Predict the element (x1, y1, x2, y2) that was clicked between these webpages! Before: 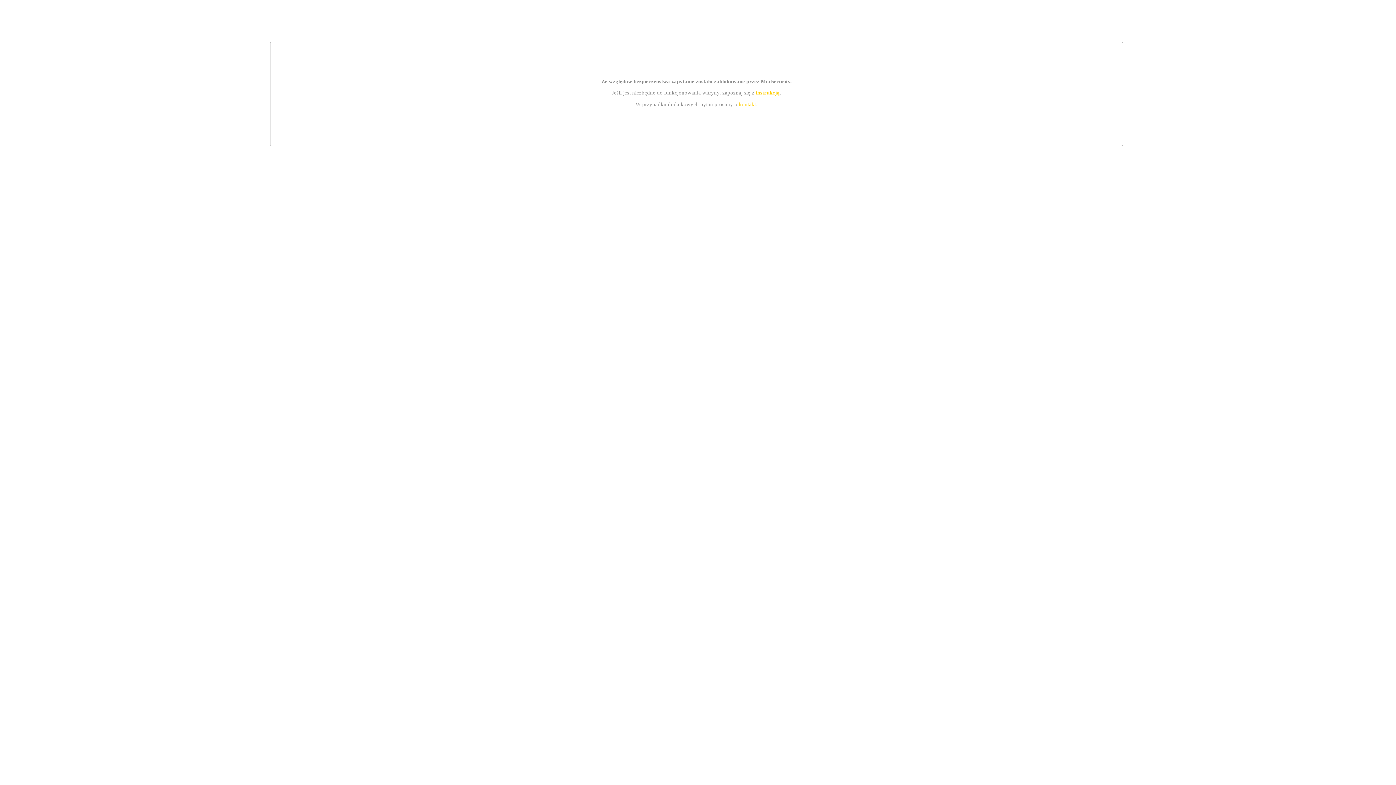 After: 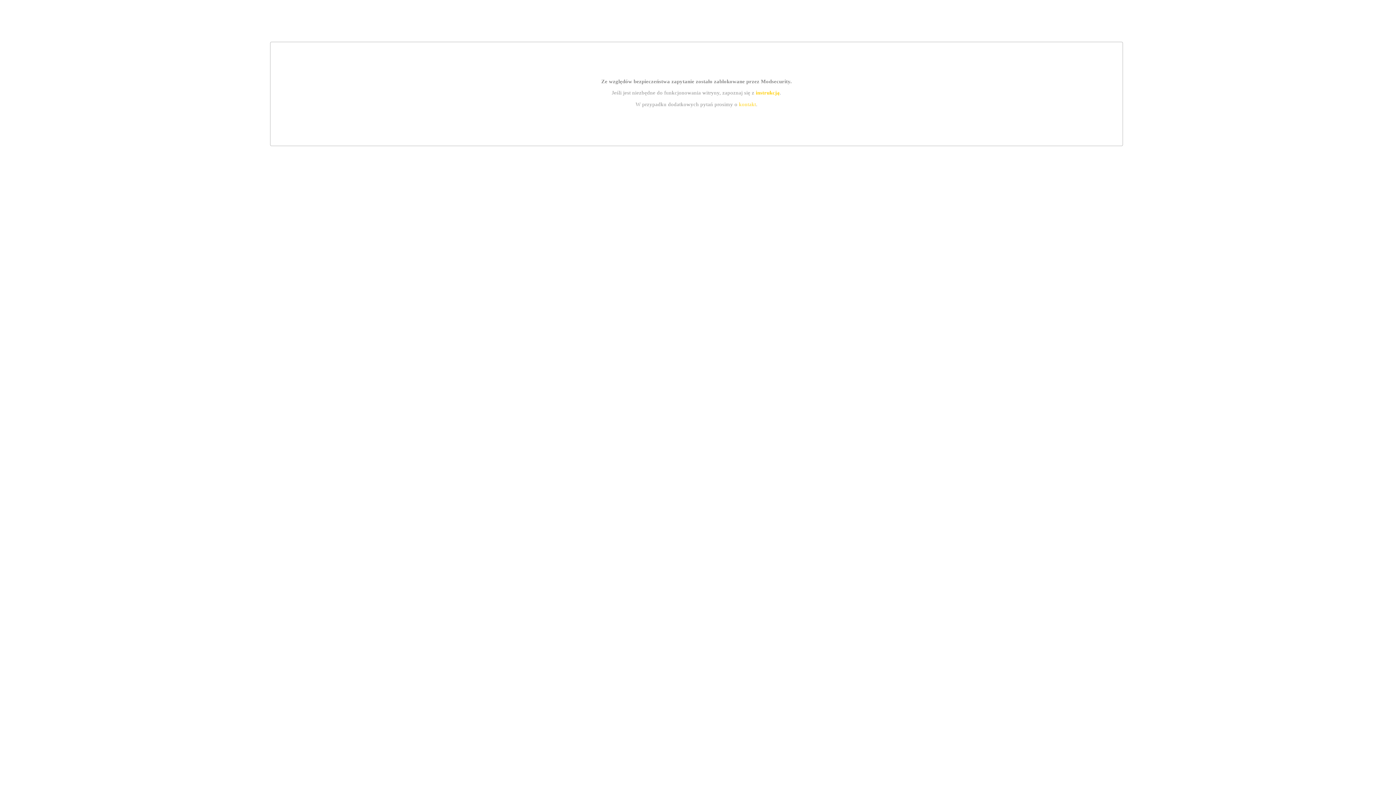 Action: bbox: (739, 101, 756, 107) label: kontakt